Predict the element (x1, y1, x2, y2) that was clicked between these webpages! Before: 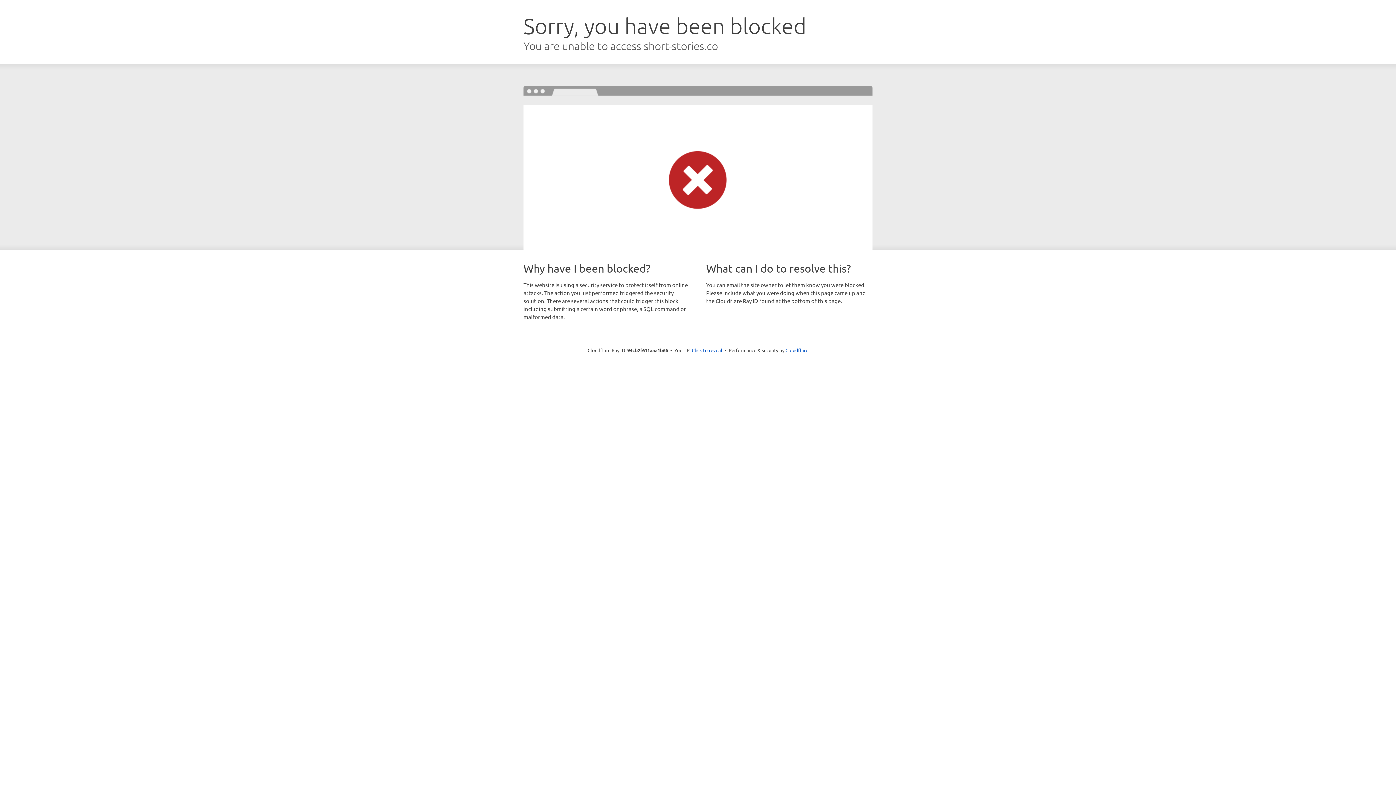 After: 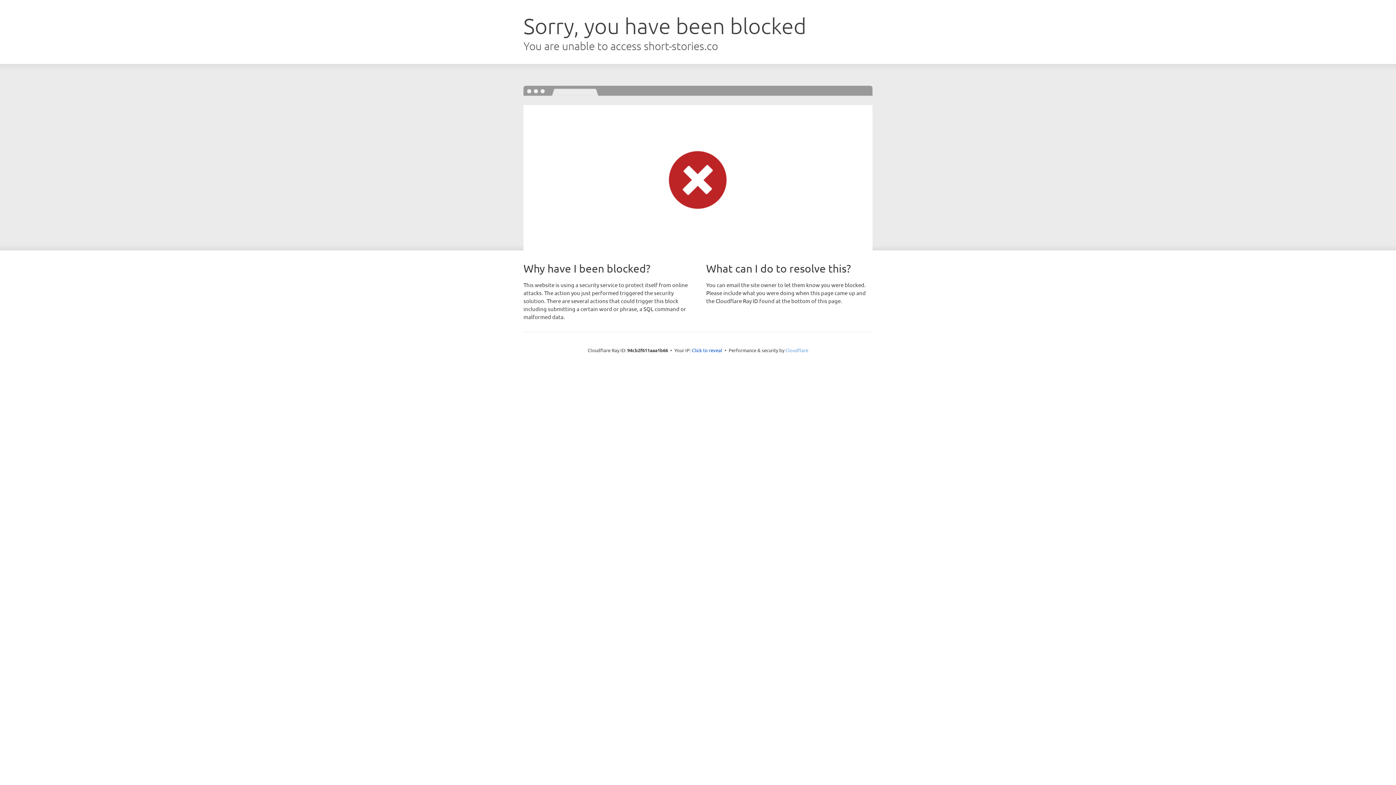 Action: label: Cloudflare bbox: (785, 347, 808, 353)